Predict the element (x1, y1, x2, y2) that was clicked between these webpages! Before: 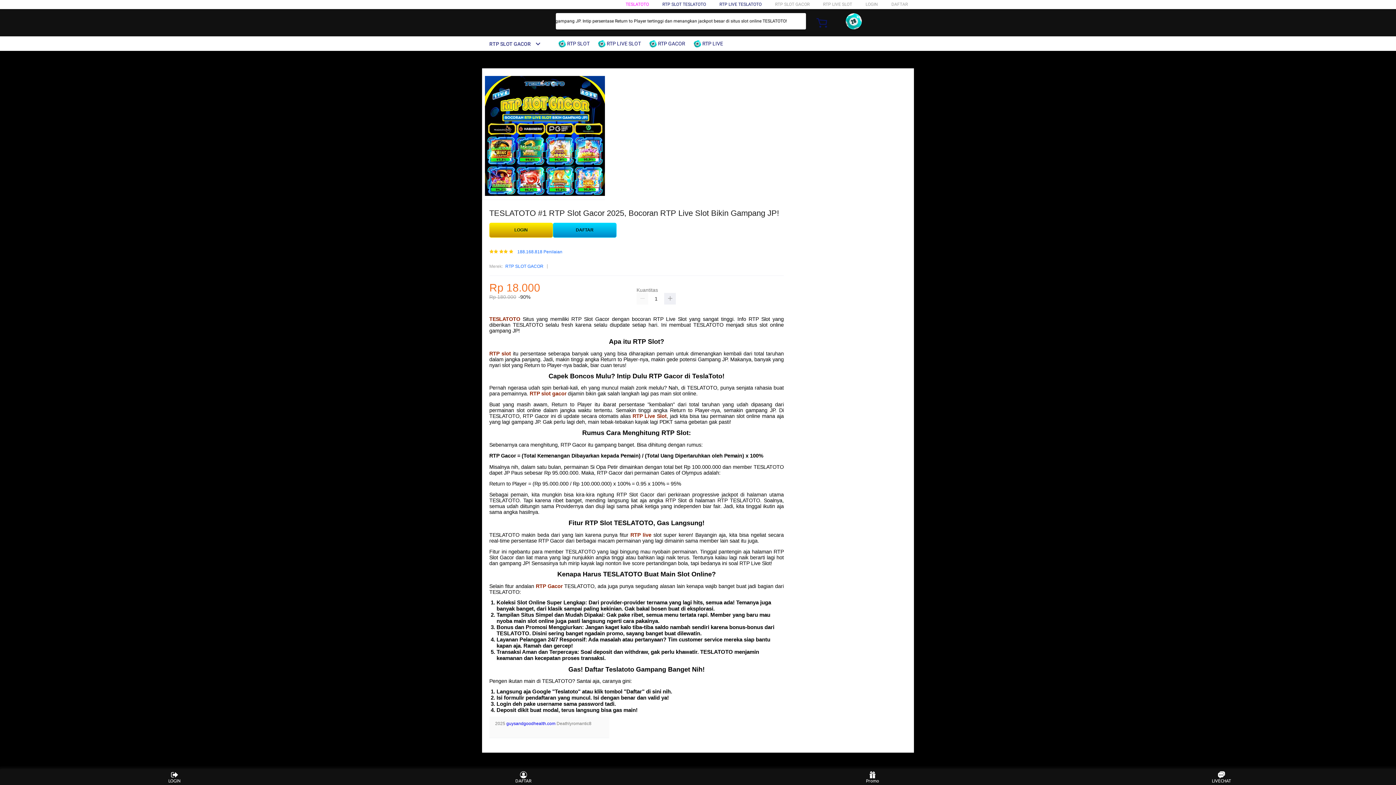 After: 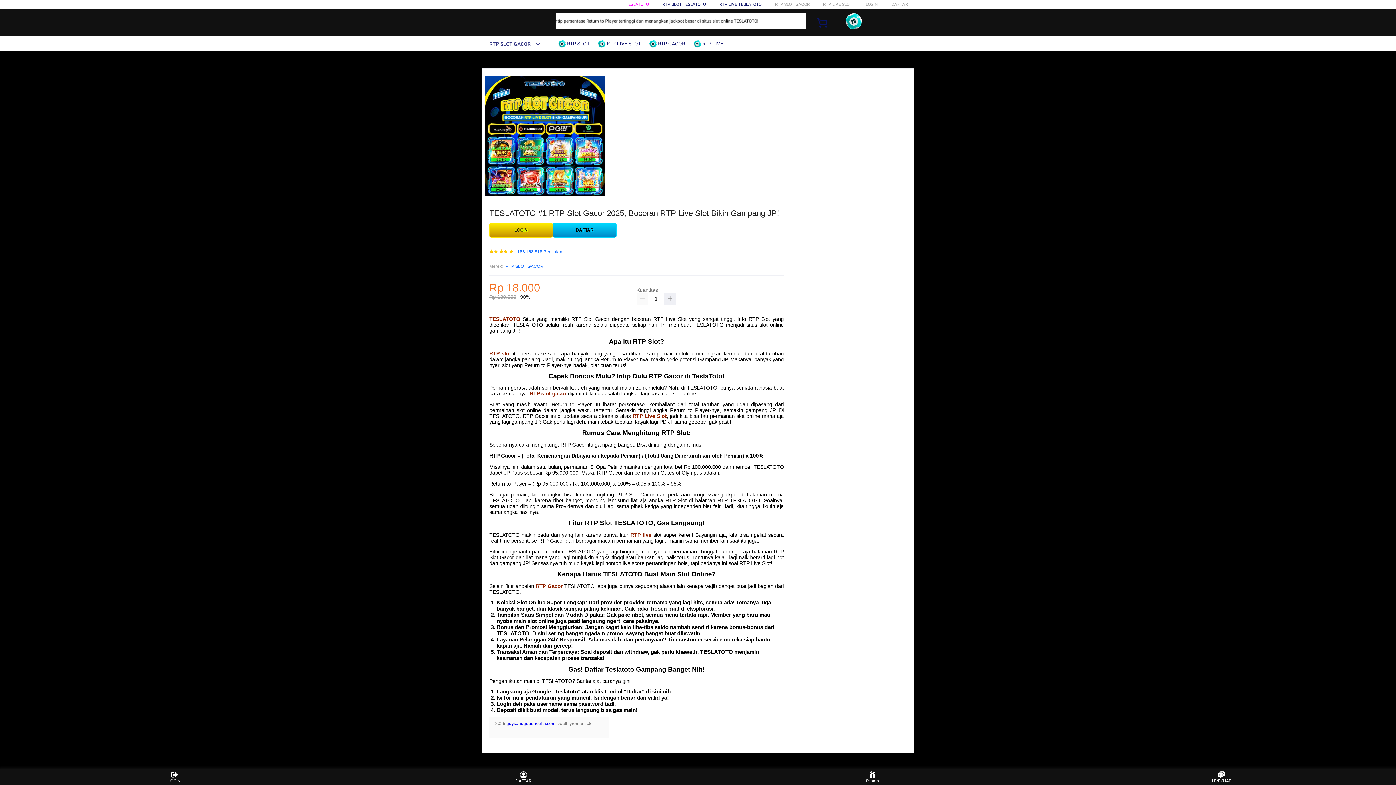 Action: label:  RTP GACOR bbox: (649, 36, 689, 50)